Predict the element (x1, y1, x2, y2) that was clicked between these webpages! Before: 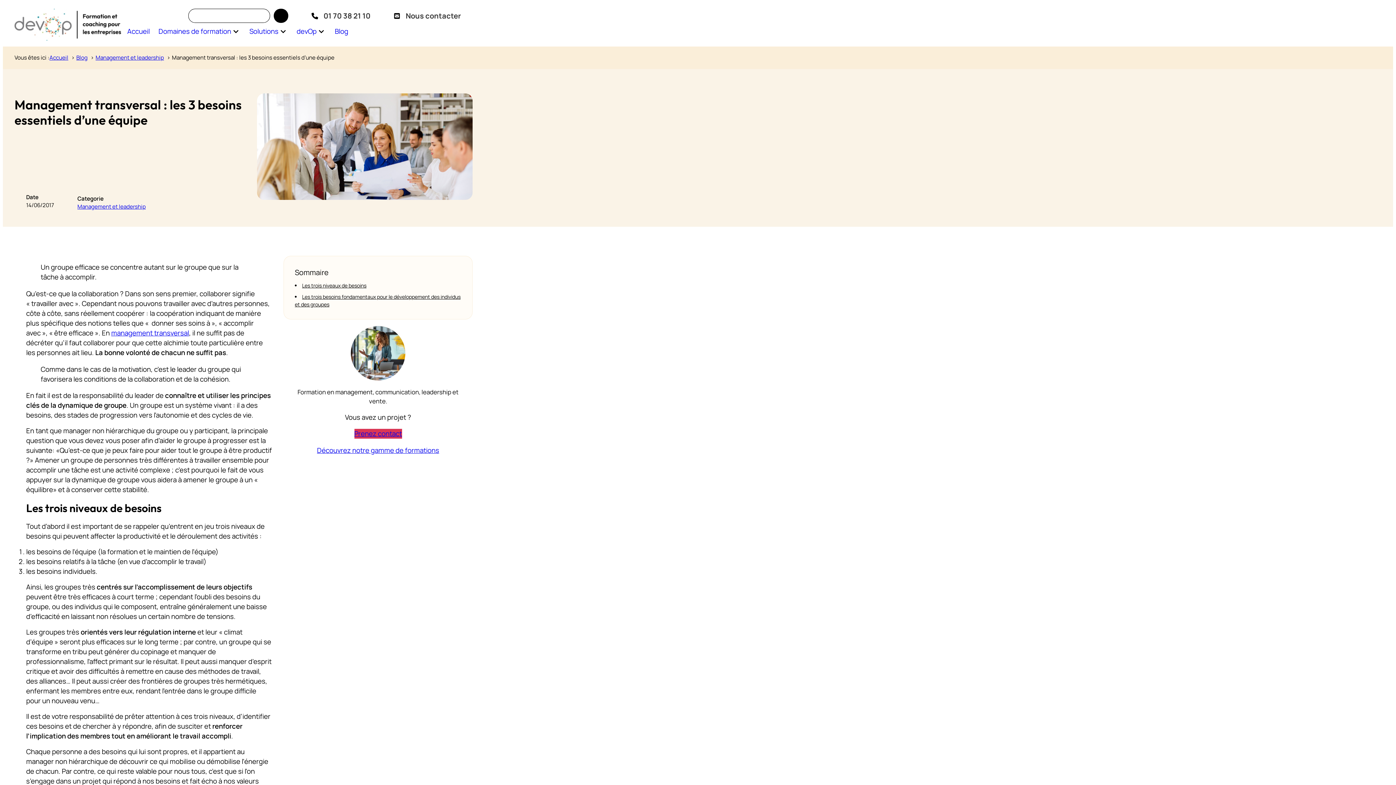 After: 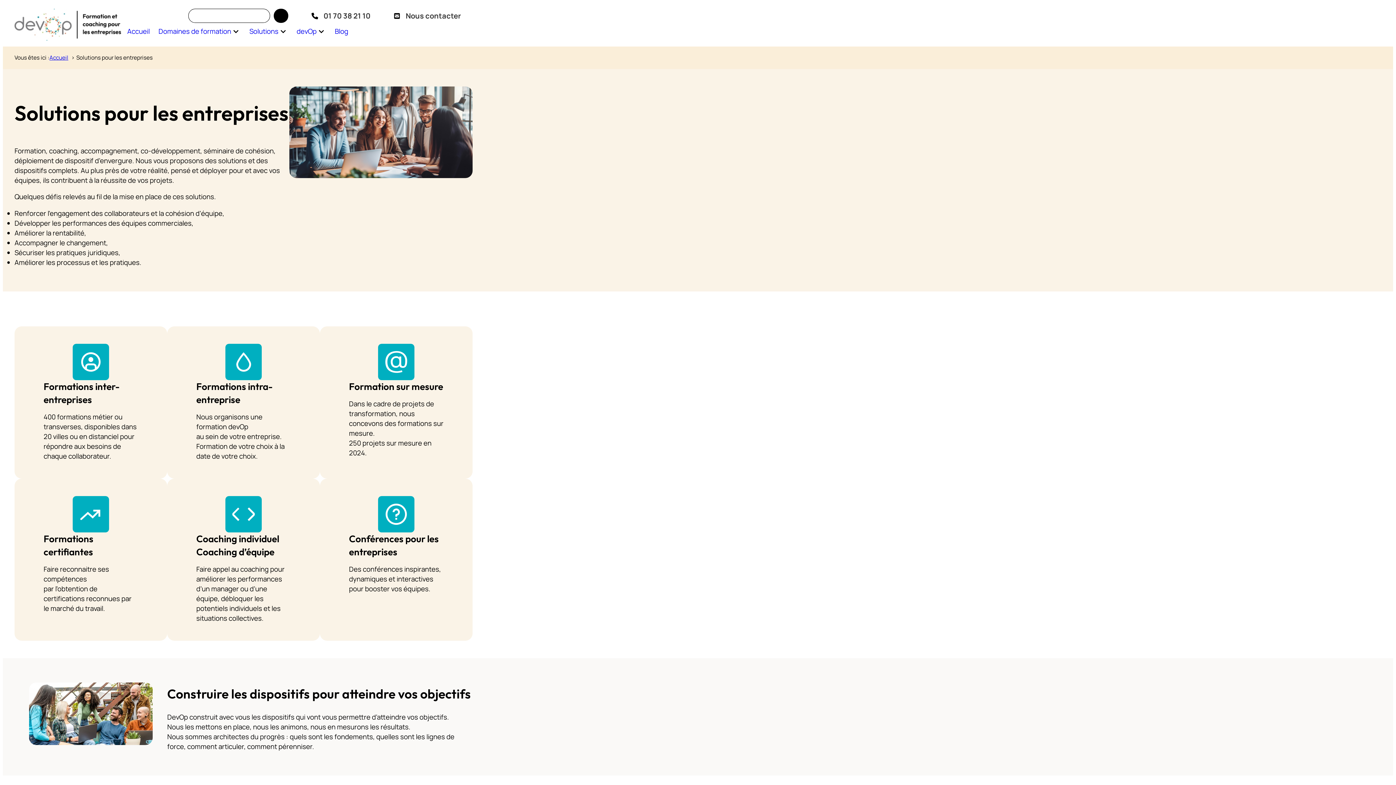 Action: label: Solutions bbox: (249, 26, 278, 36)